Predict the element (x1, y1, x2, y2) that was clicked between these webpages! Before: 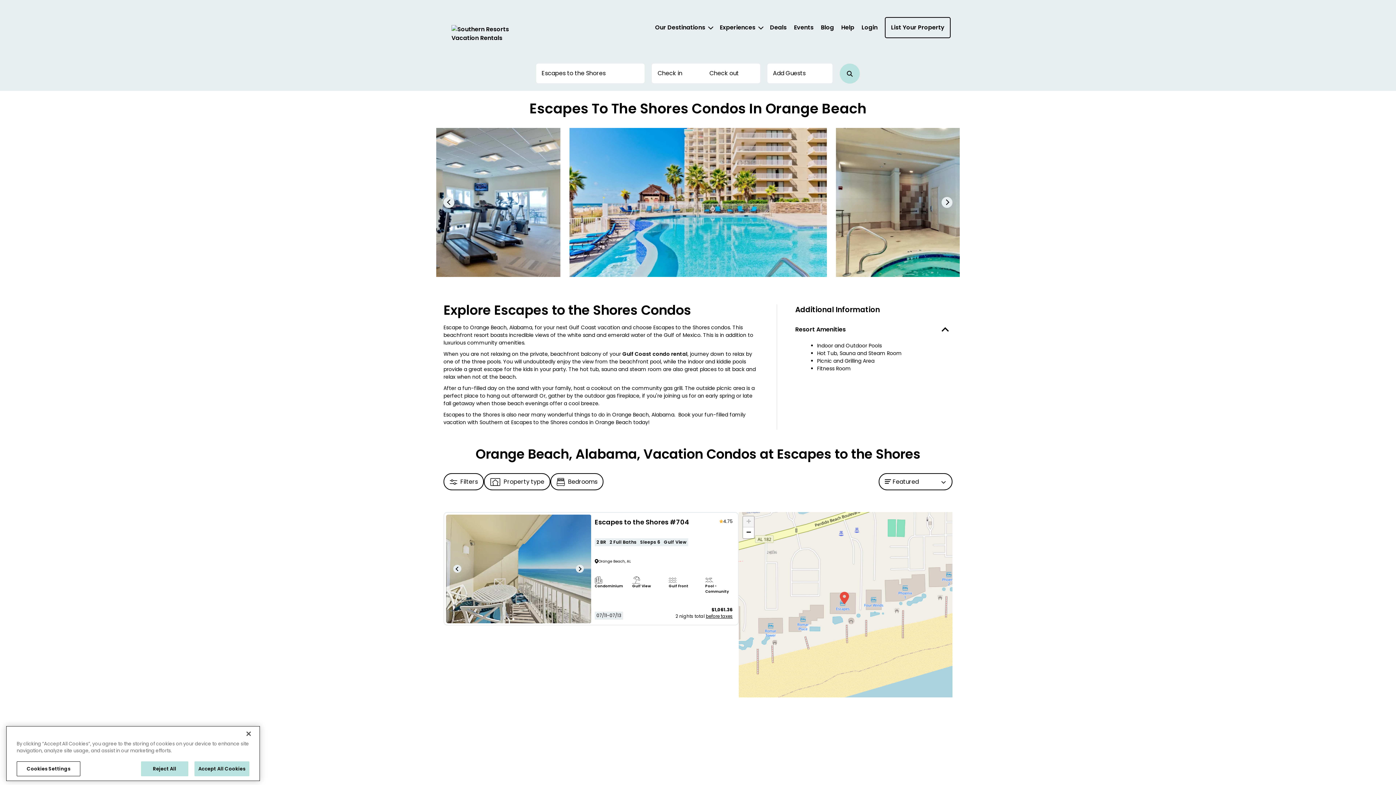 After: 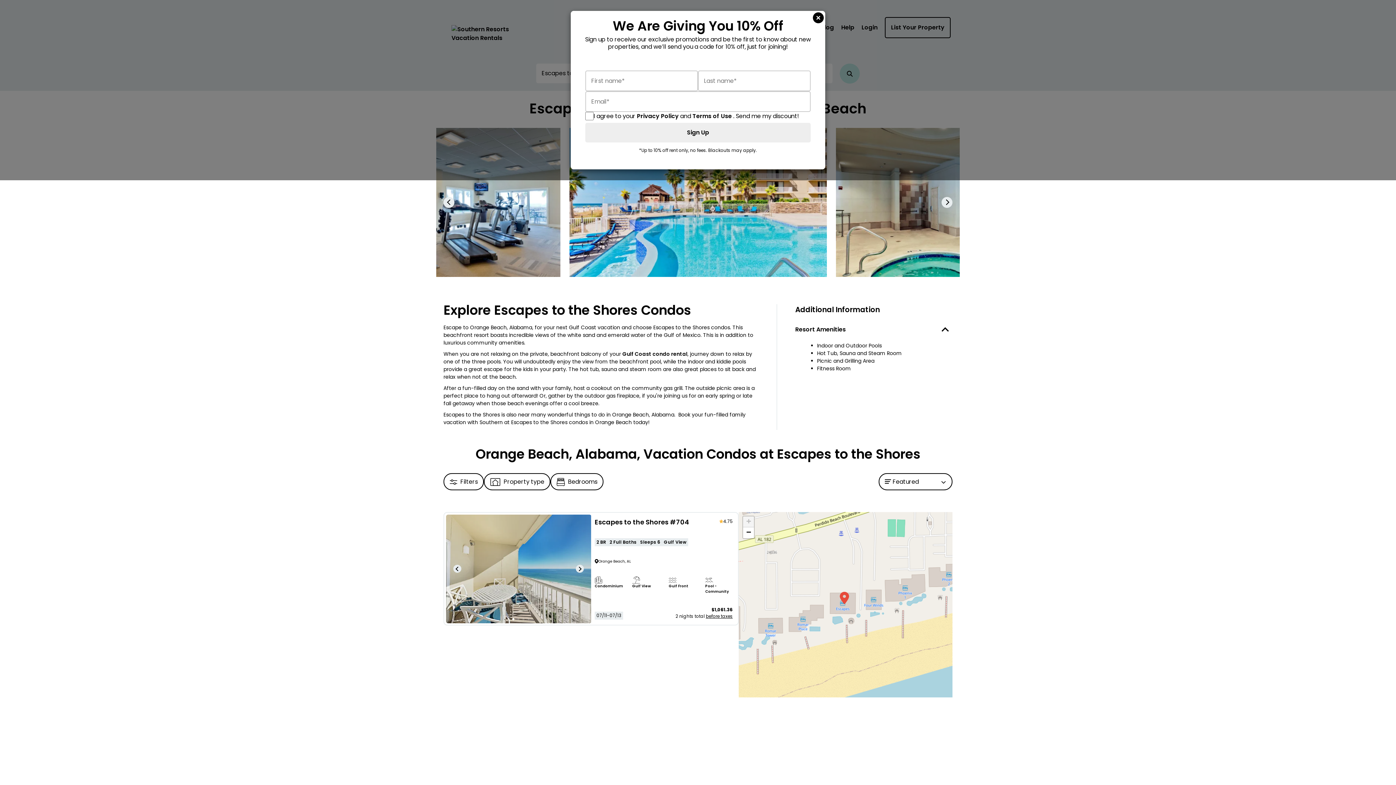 Action: label: Close bbox: (240, 726, 256, 742)